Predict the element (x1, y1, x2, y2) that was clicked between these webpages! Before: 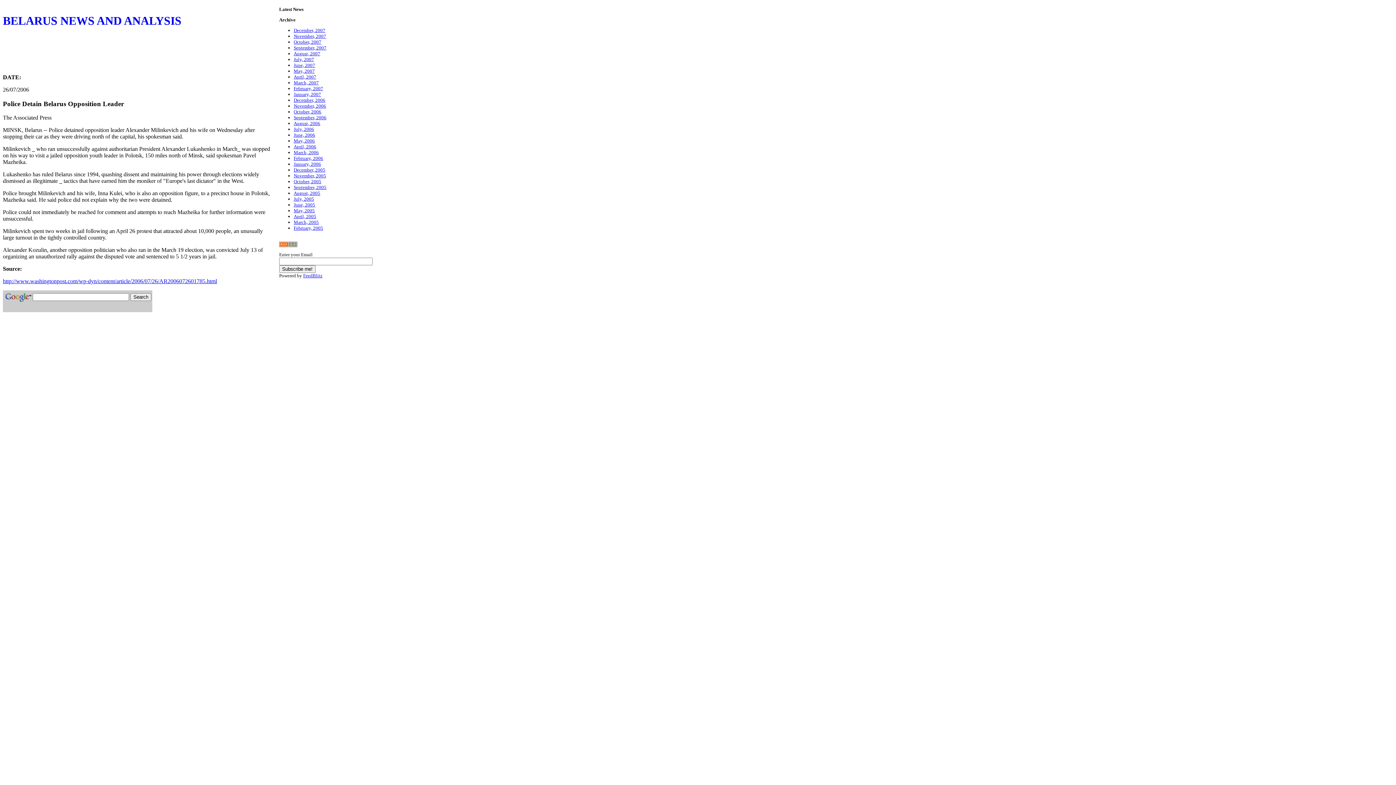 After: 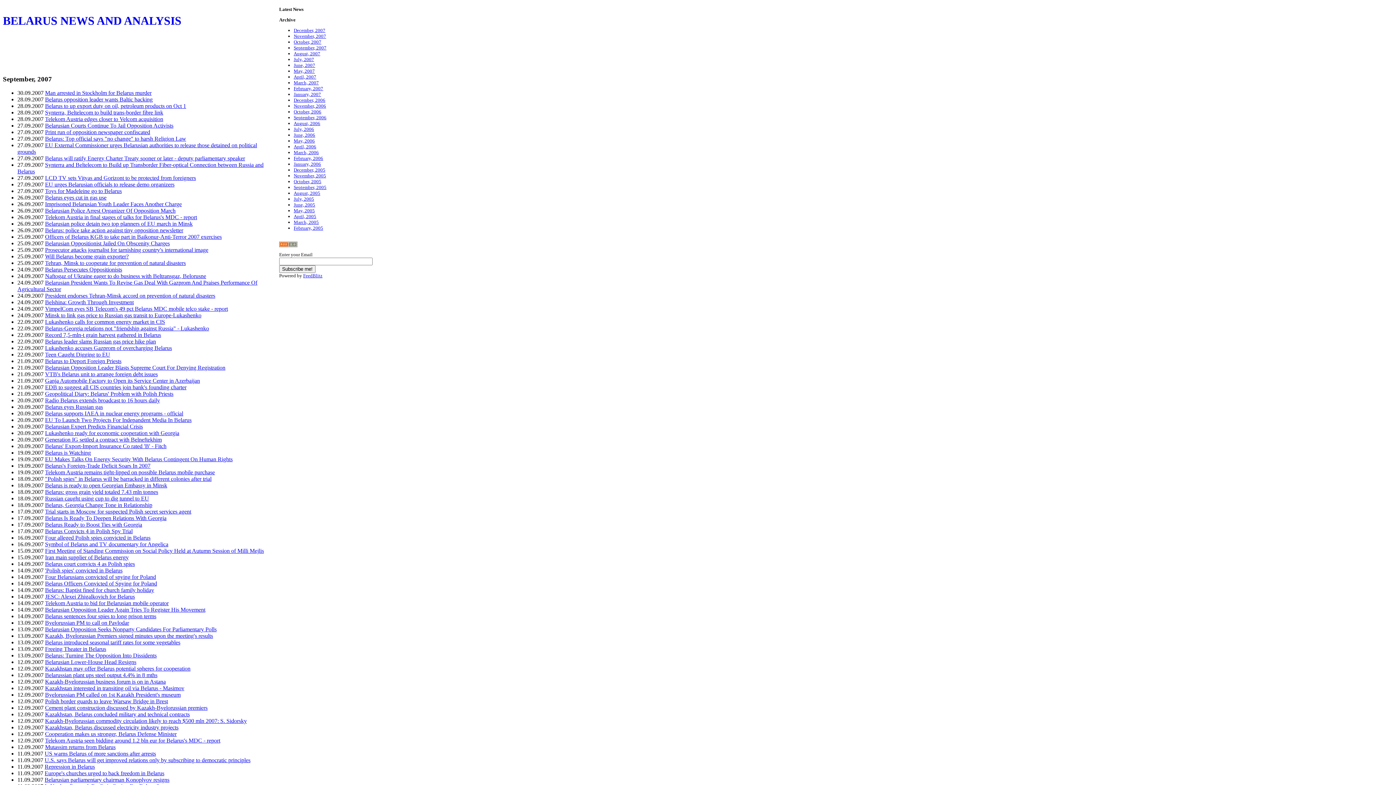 Action: label: September, 2007 bbox: (293, 45, 326, 50)